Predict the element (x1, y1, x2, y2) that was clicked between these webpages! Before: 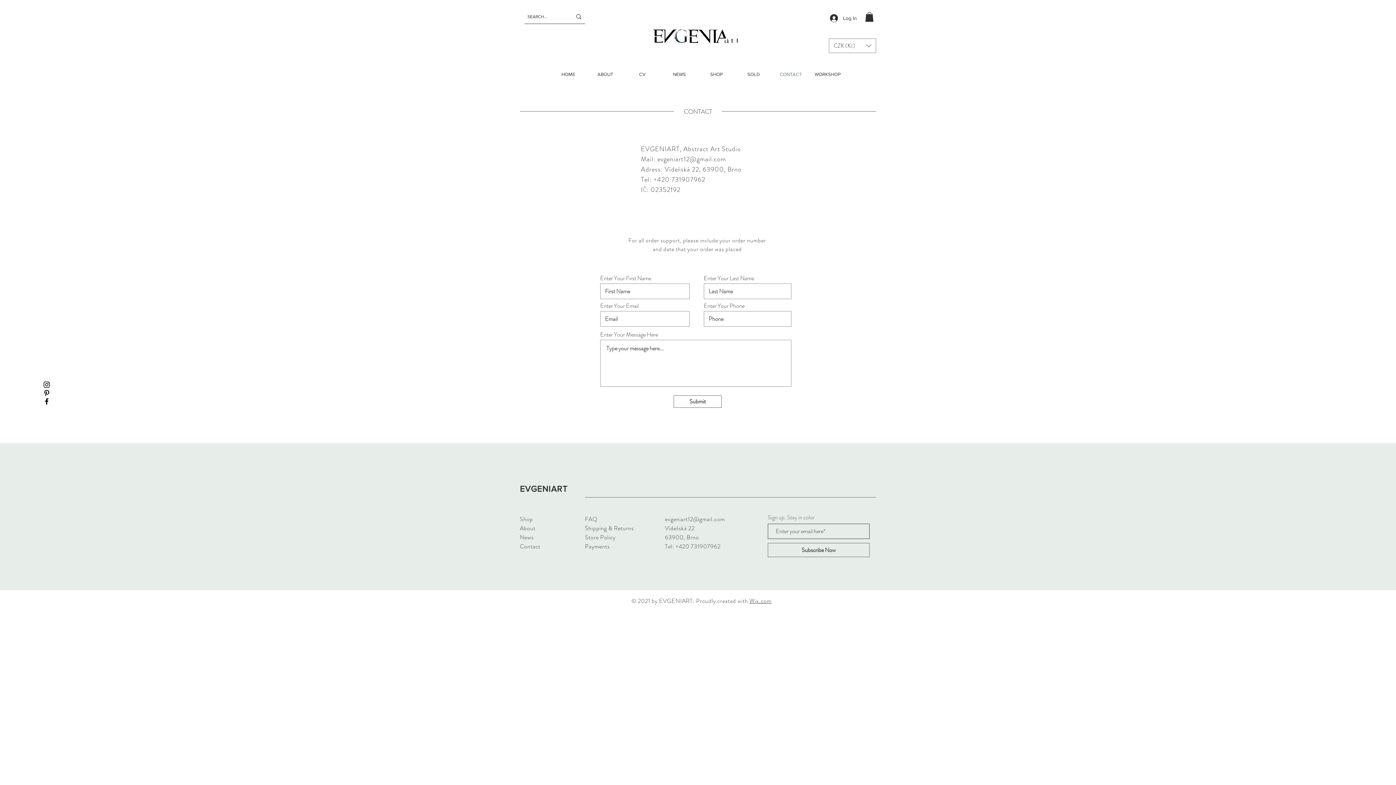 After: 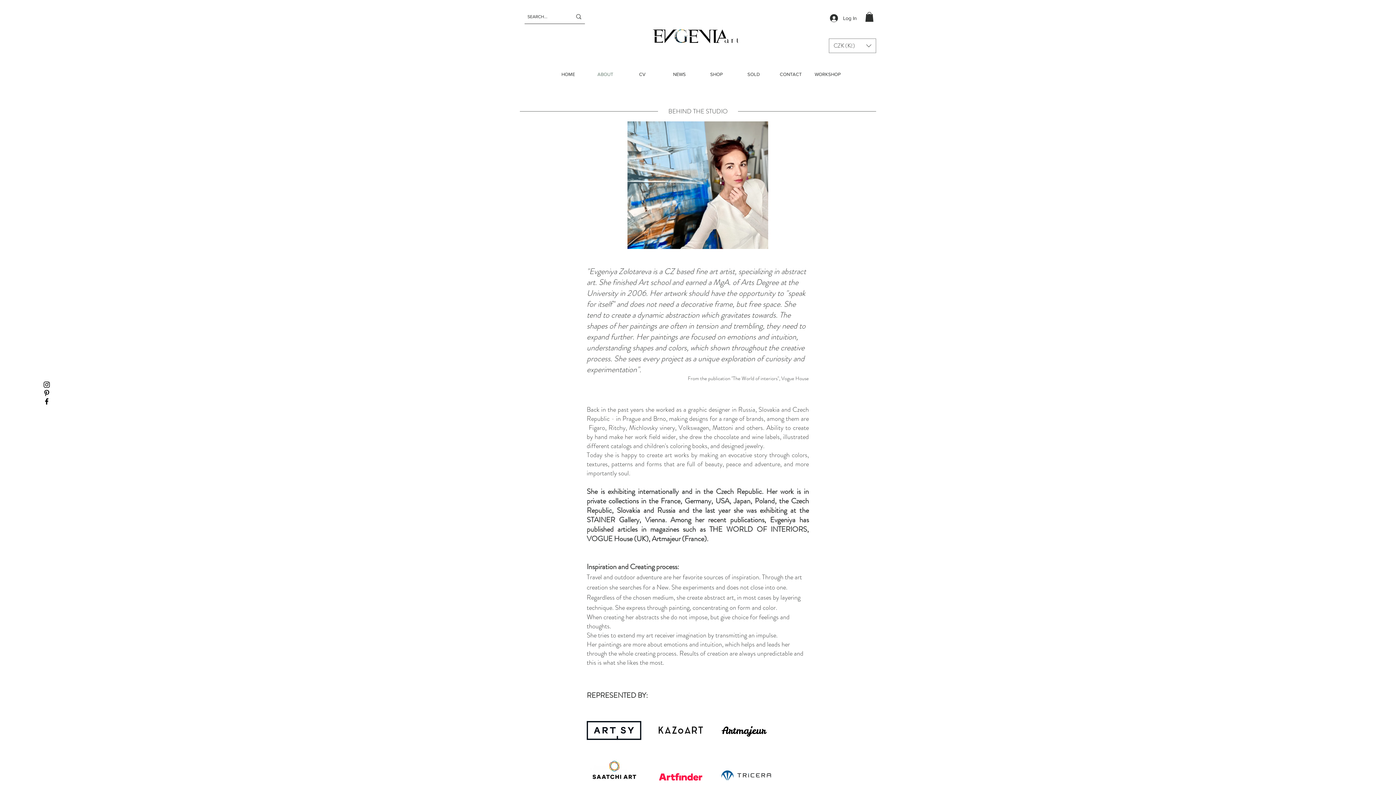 Action: label: About bbox: (520, 524, 535, 532)